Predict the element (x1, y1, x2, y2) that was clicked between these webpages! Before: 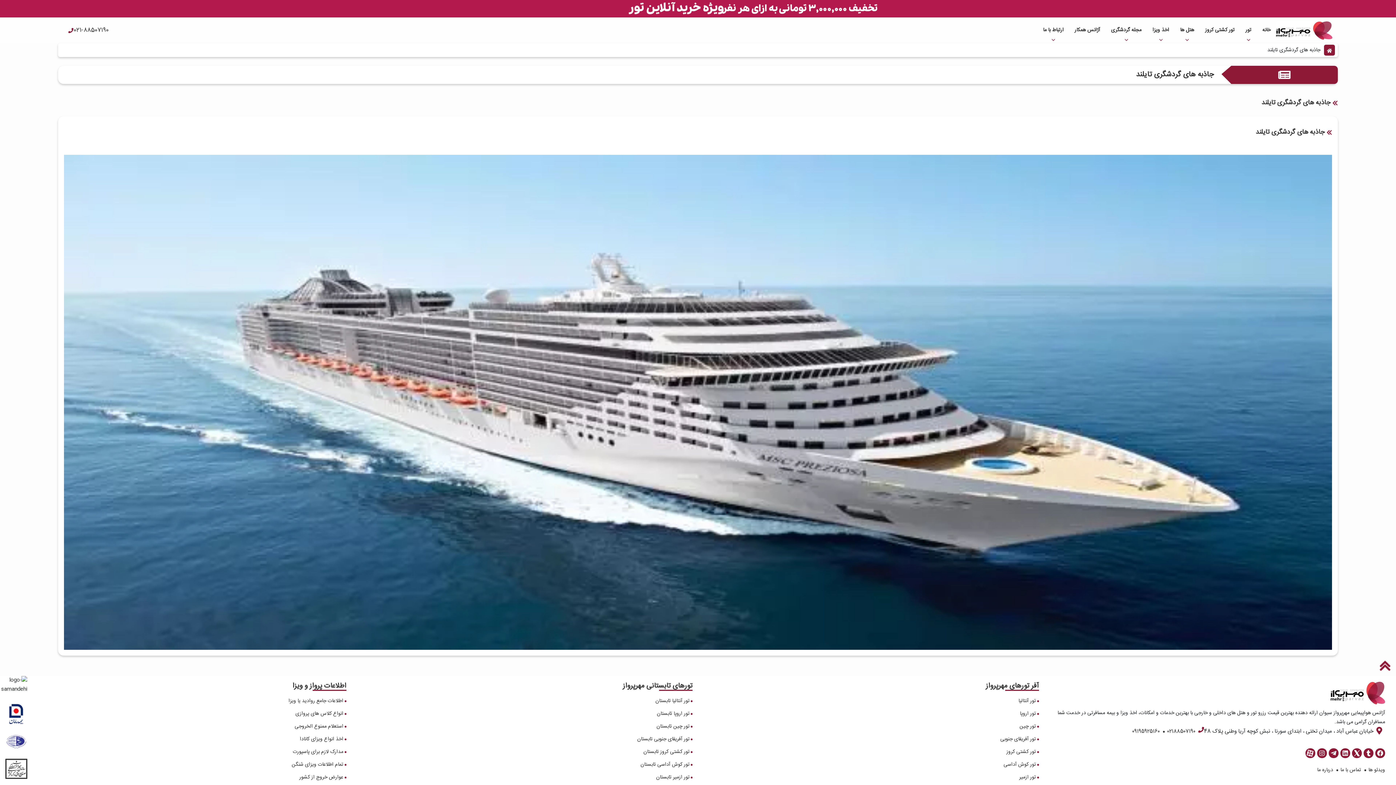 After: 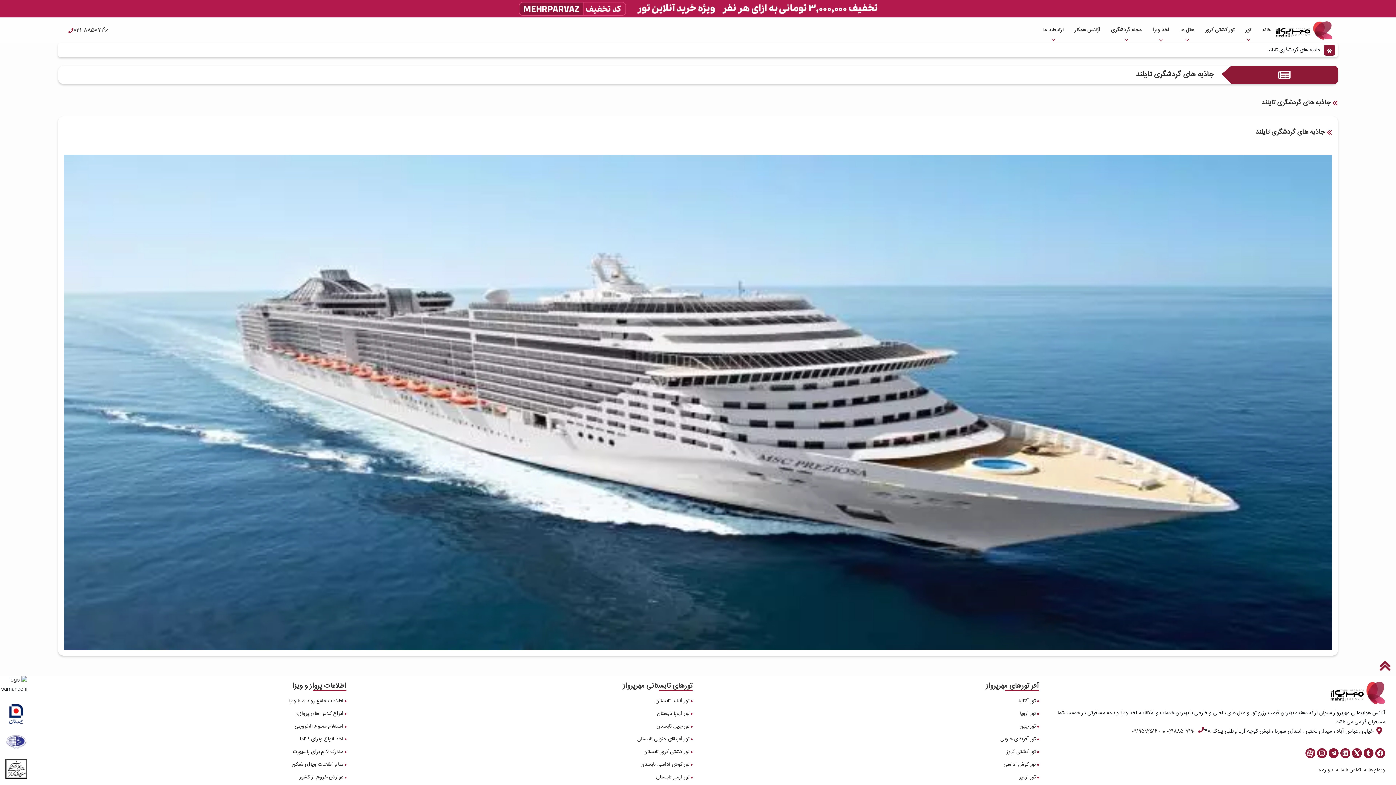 Action: bbox: (299, 773, 346, 782) label: عوارض خروج از کشور